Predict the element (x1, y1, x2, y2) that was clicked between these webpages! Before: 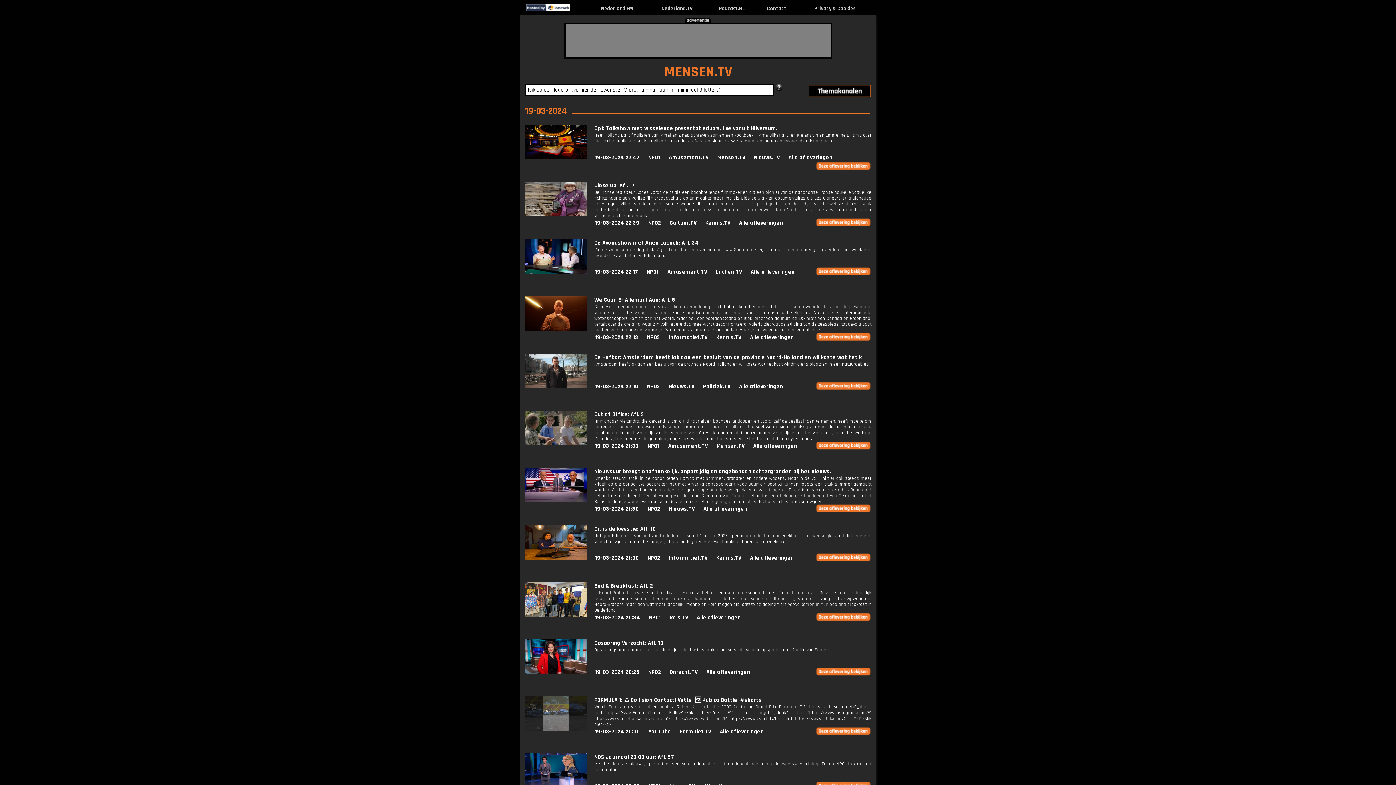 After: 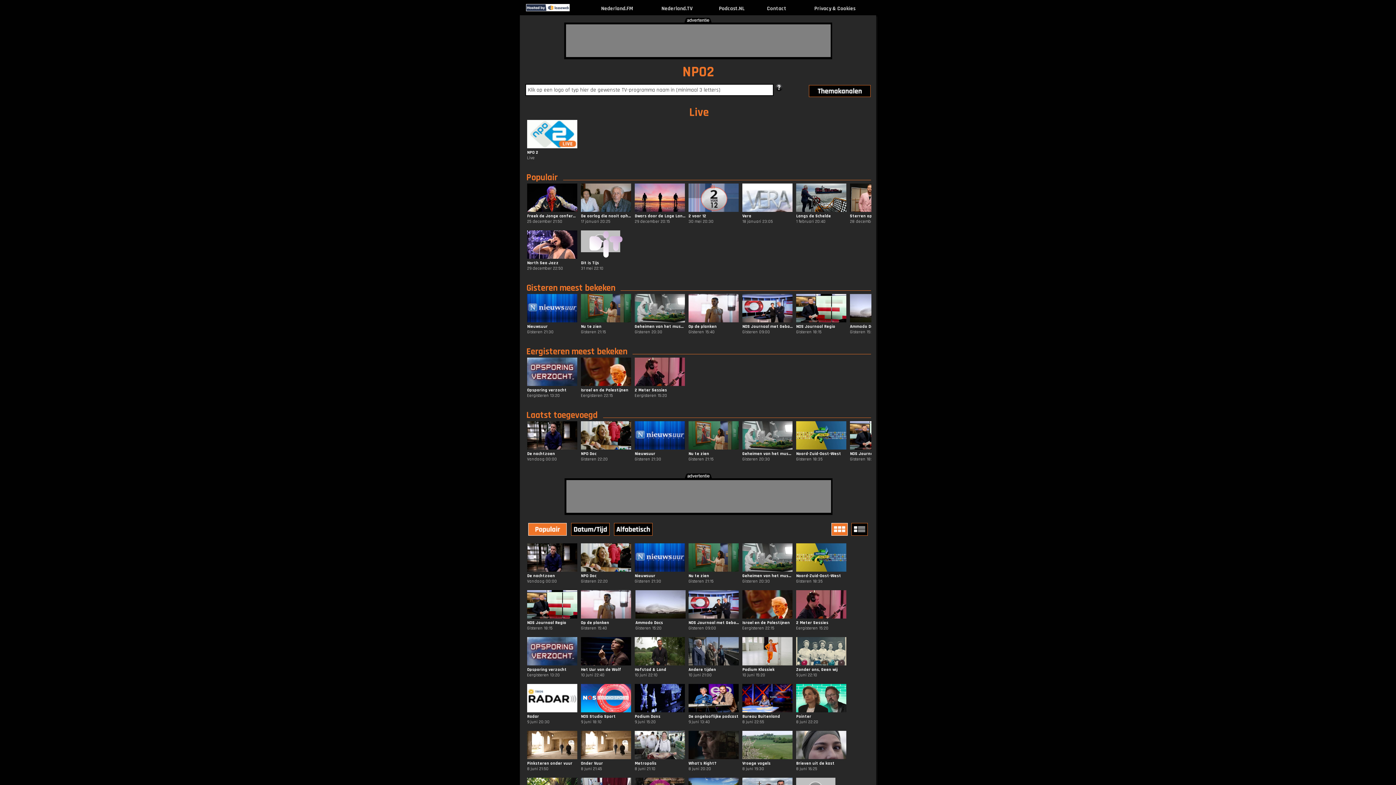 Action: bbox: (648, 219, 661, 226) label: NPO2